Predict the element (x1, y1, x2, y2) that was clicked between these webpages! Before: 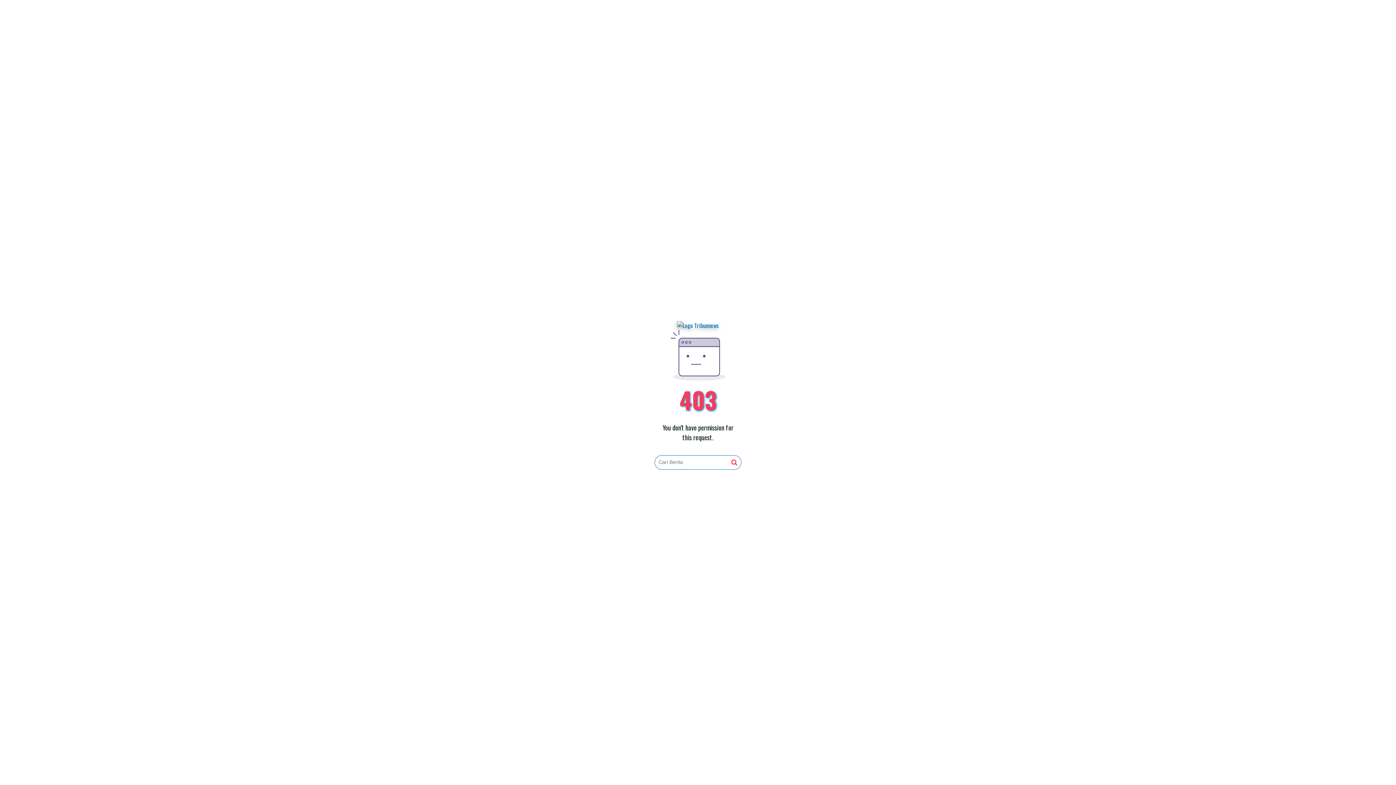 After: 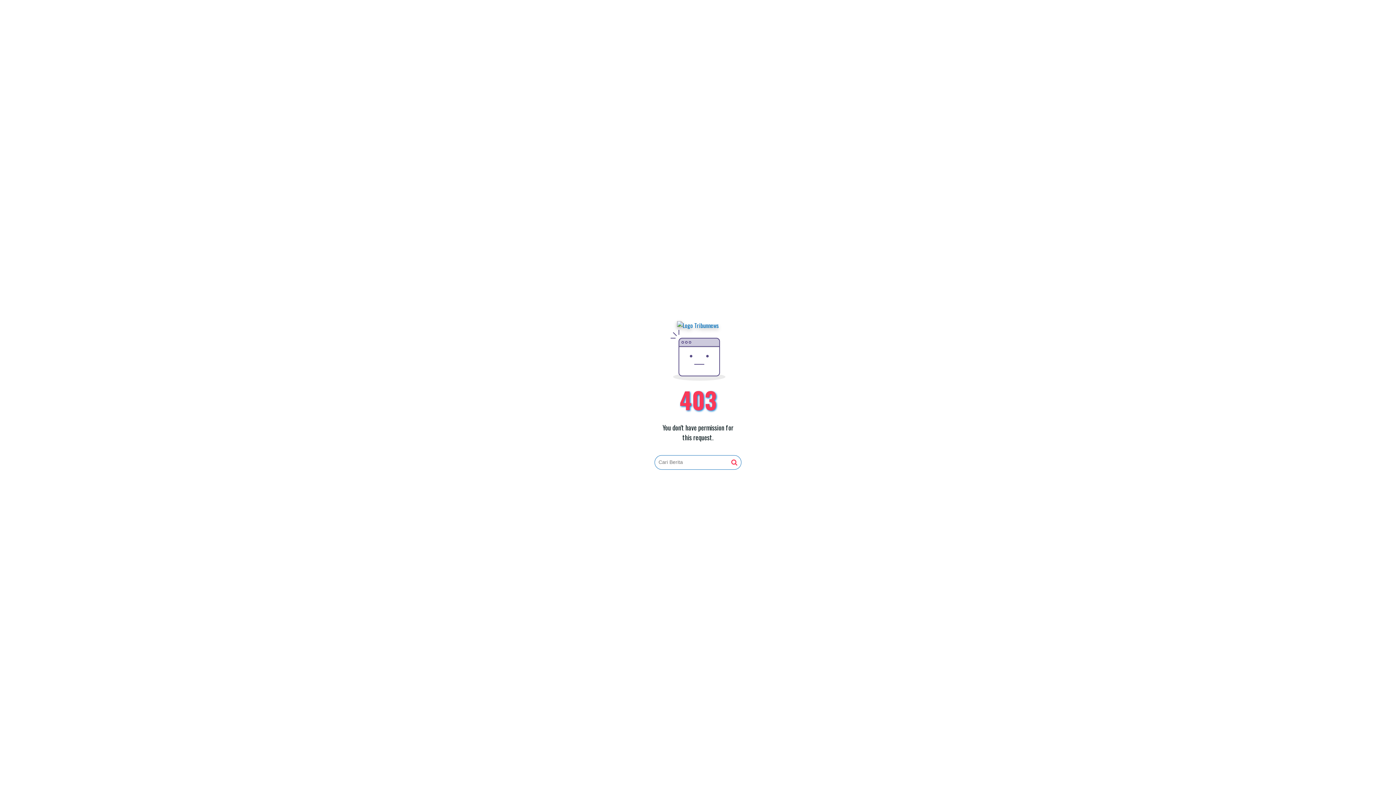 Action: bbox: (677, 321, 719, 330)